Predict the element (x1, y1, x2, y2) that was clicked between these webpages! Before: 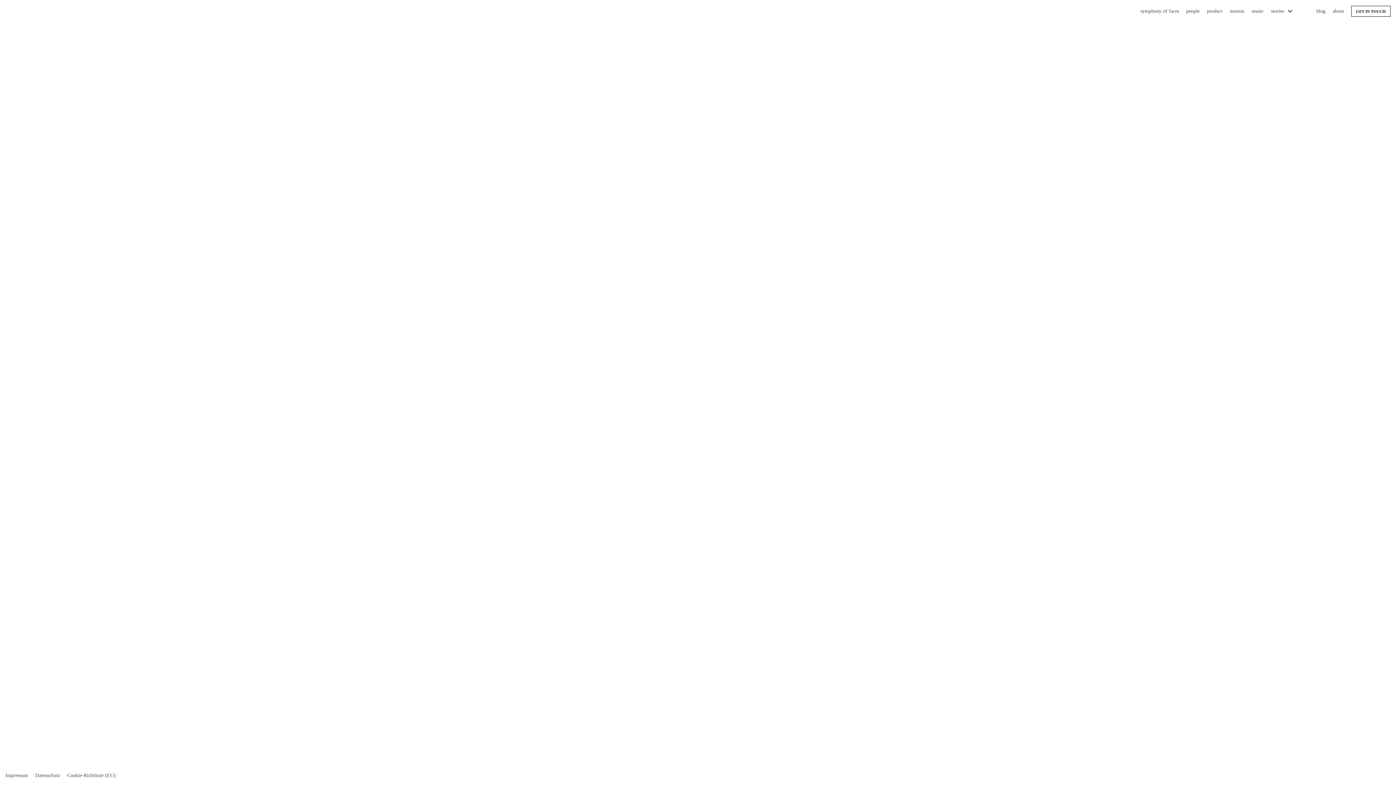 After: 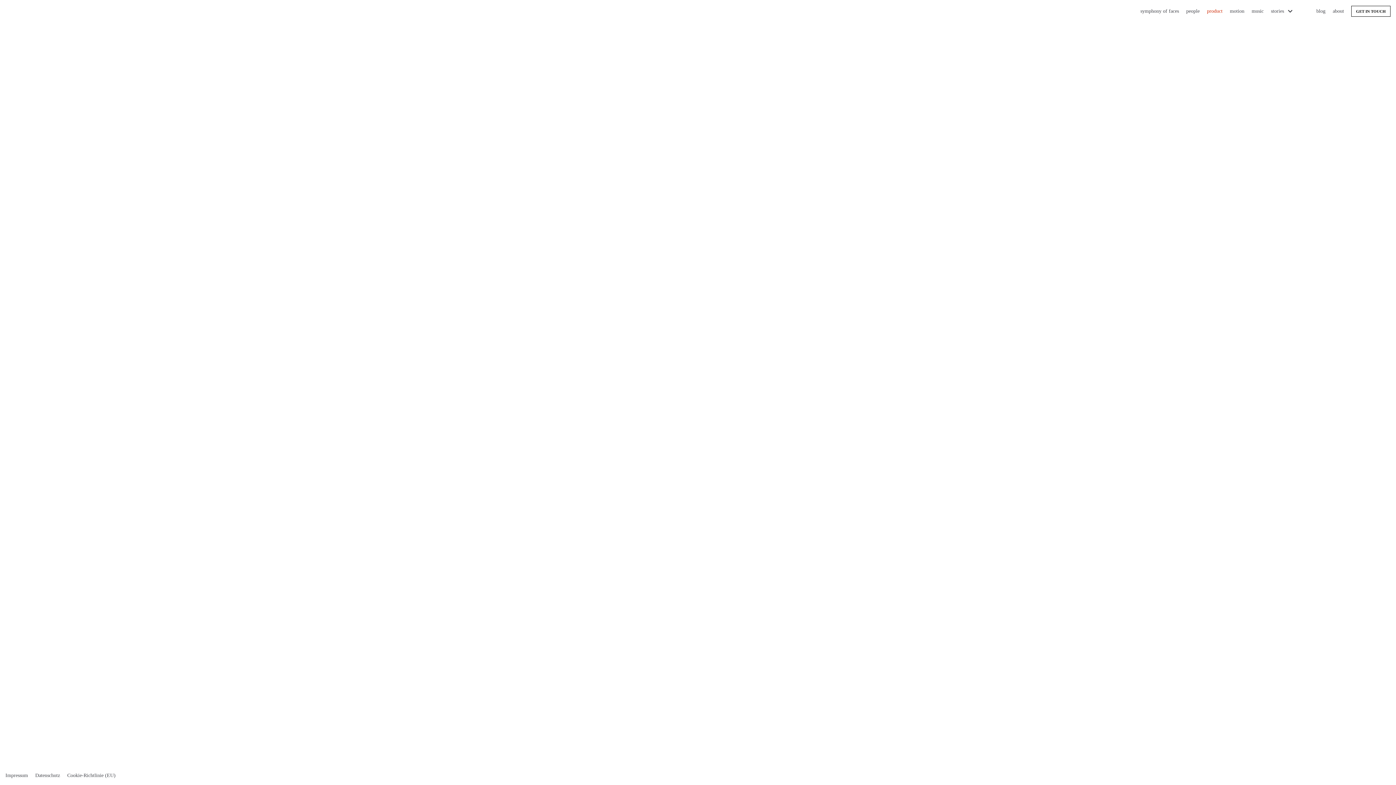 Action: label: product bbox: (1207, 6, 1222, 15)